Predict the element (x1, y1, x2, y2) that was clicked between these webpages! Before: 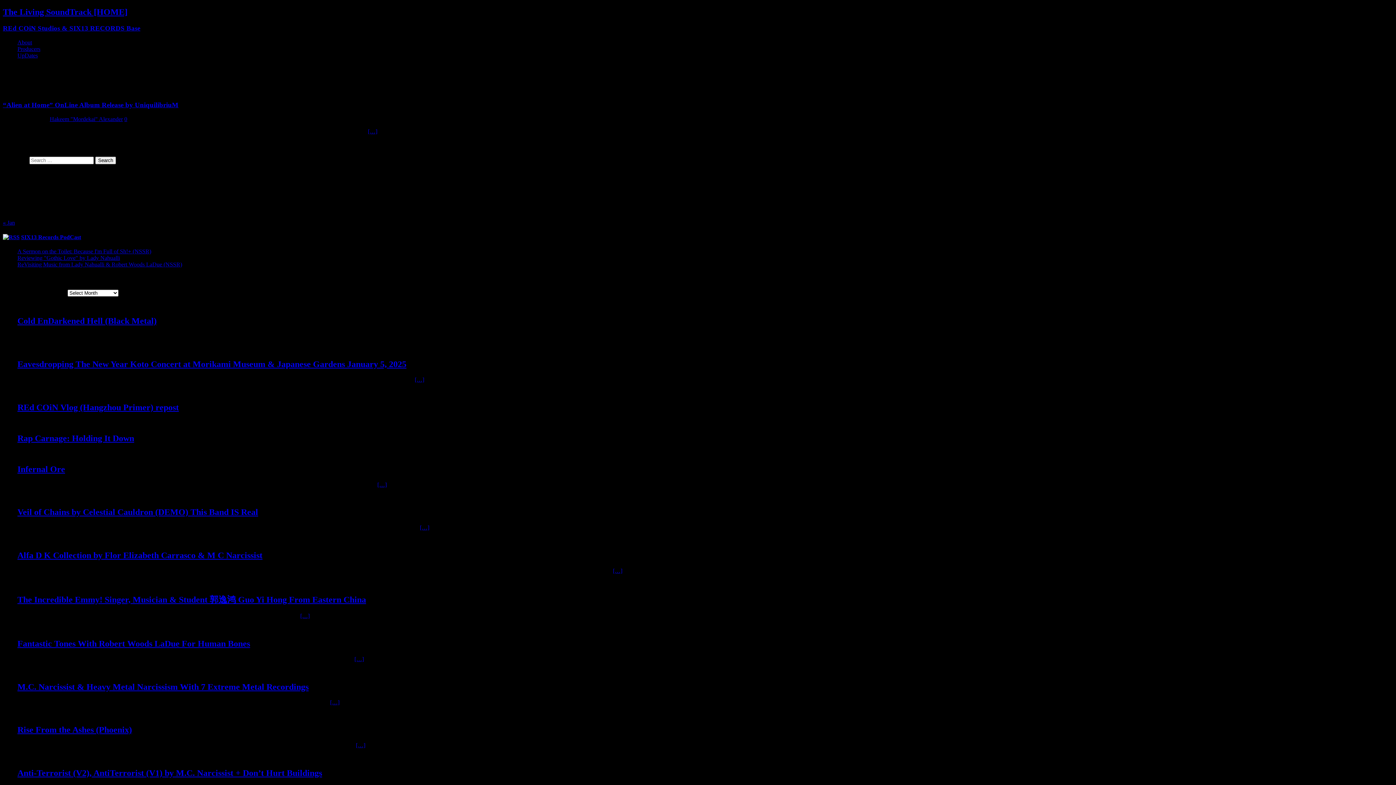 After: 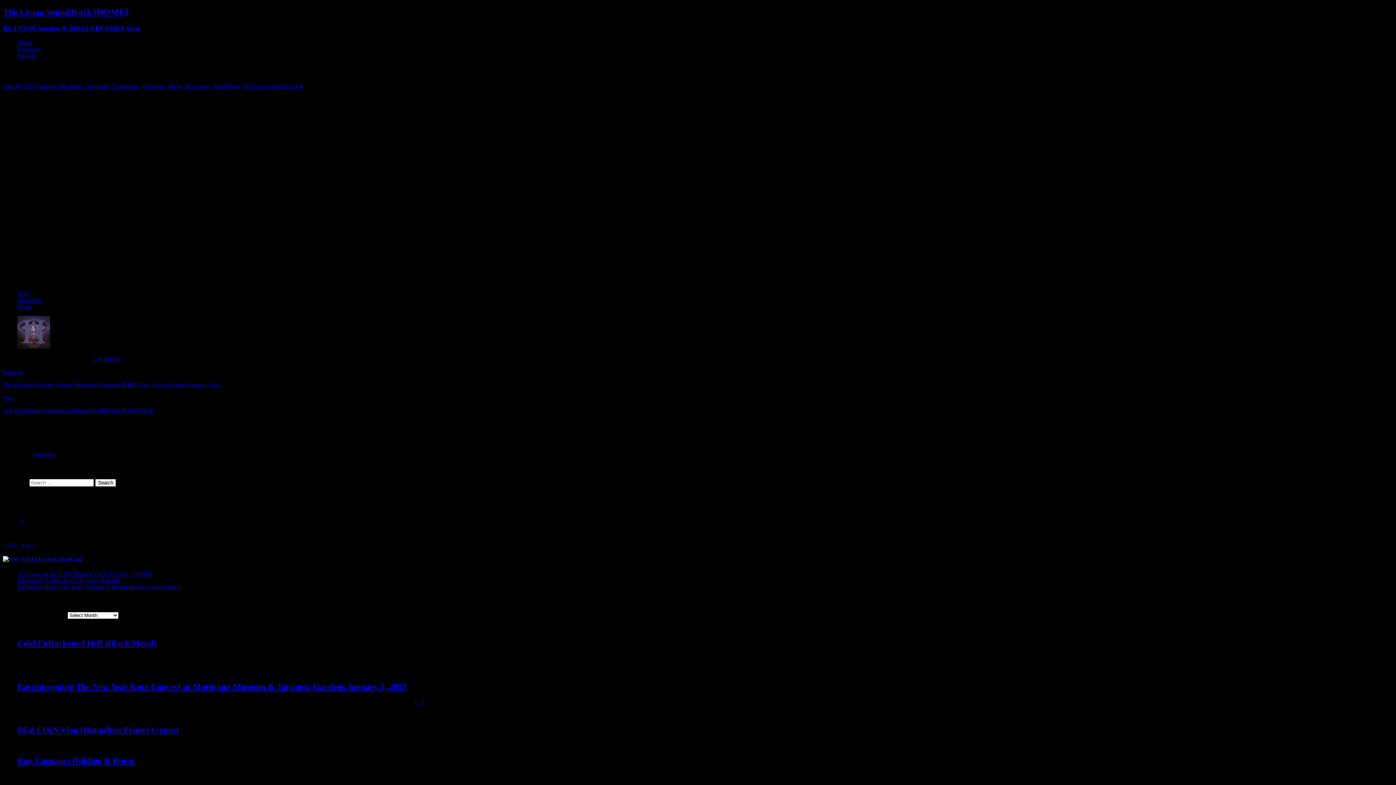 Action: bbox: (17, 550, 1393, 560) label: Alfa D K Collection by Flor Elizabeth Carrasco & M C Narcissist